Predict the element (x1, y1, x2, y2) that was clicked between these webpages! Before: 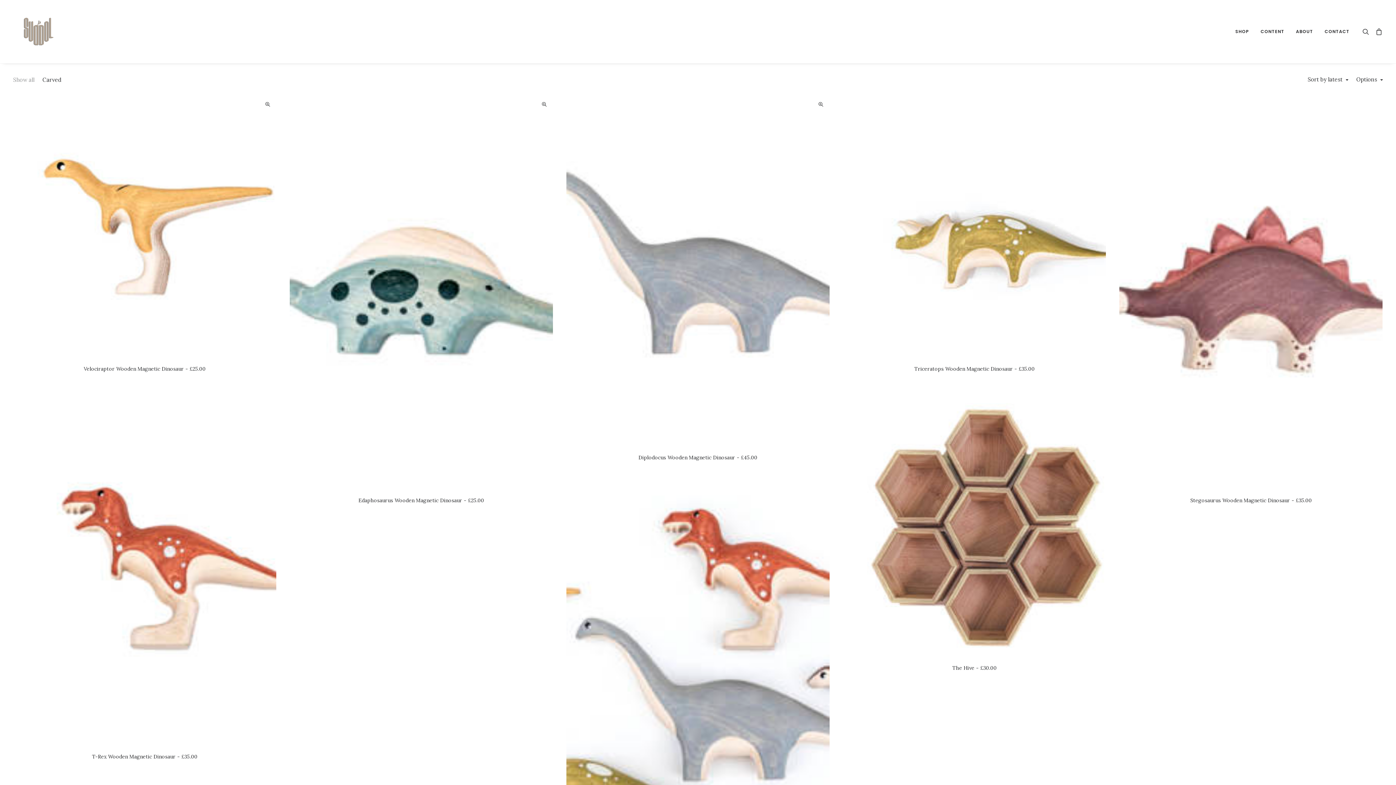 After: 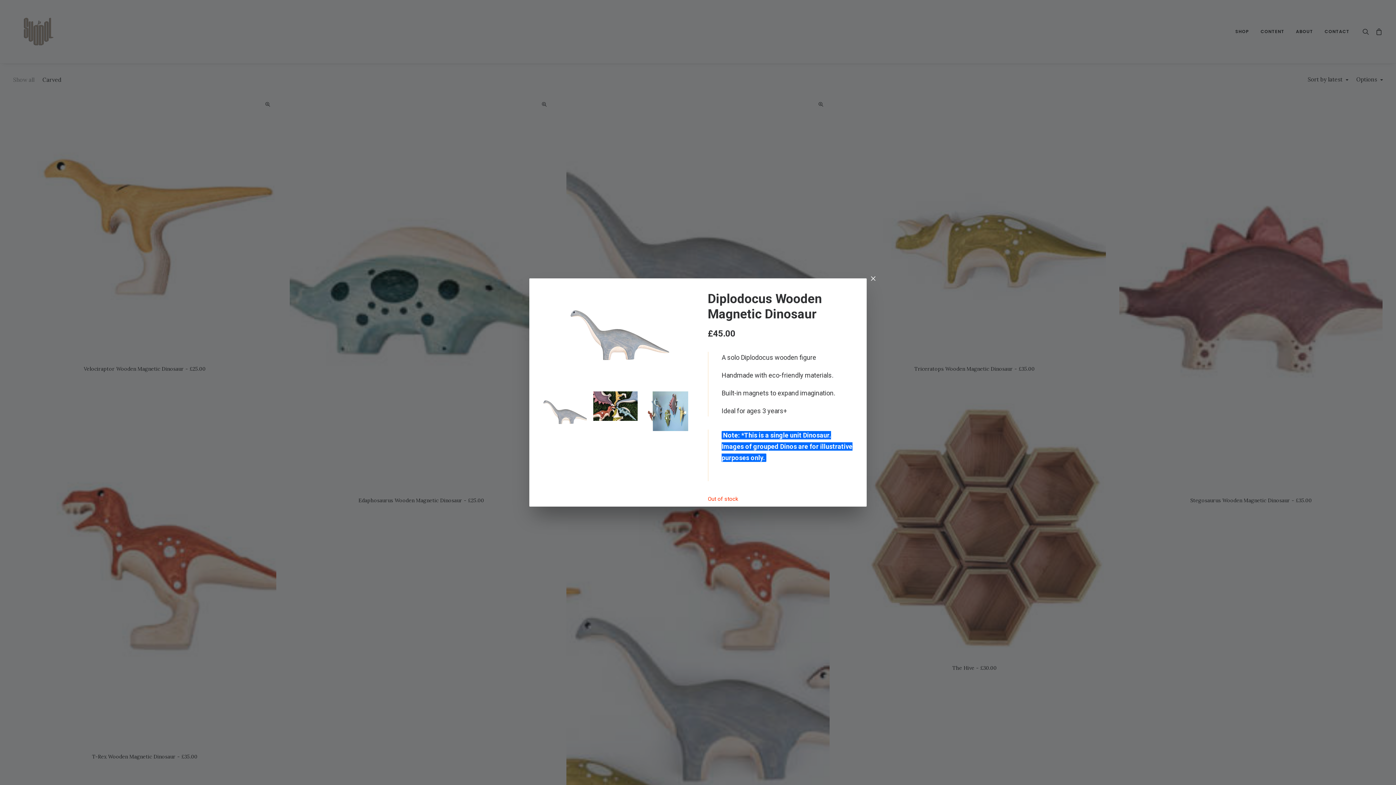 Action: bbox: (816, 99, 826, 109) label: Quick-View